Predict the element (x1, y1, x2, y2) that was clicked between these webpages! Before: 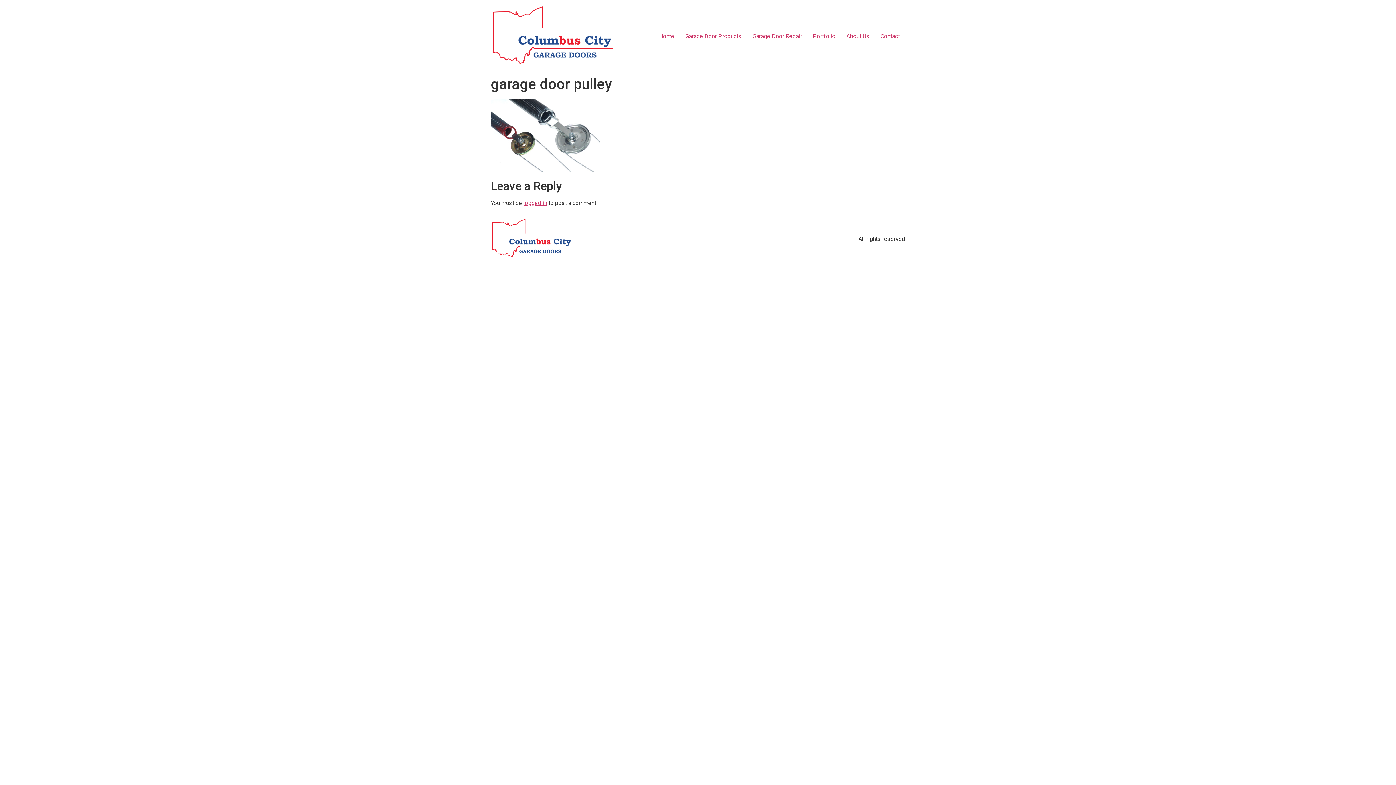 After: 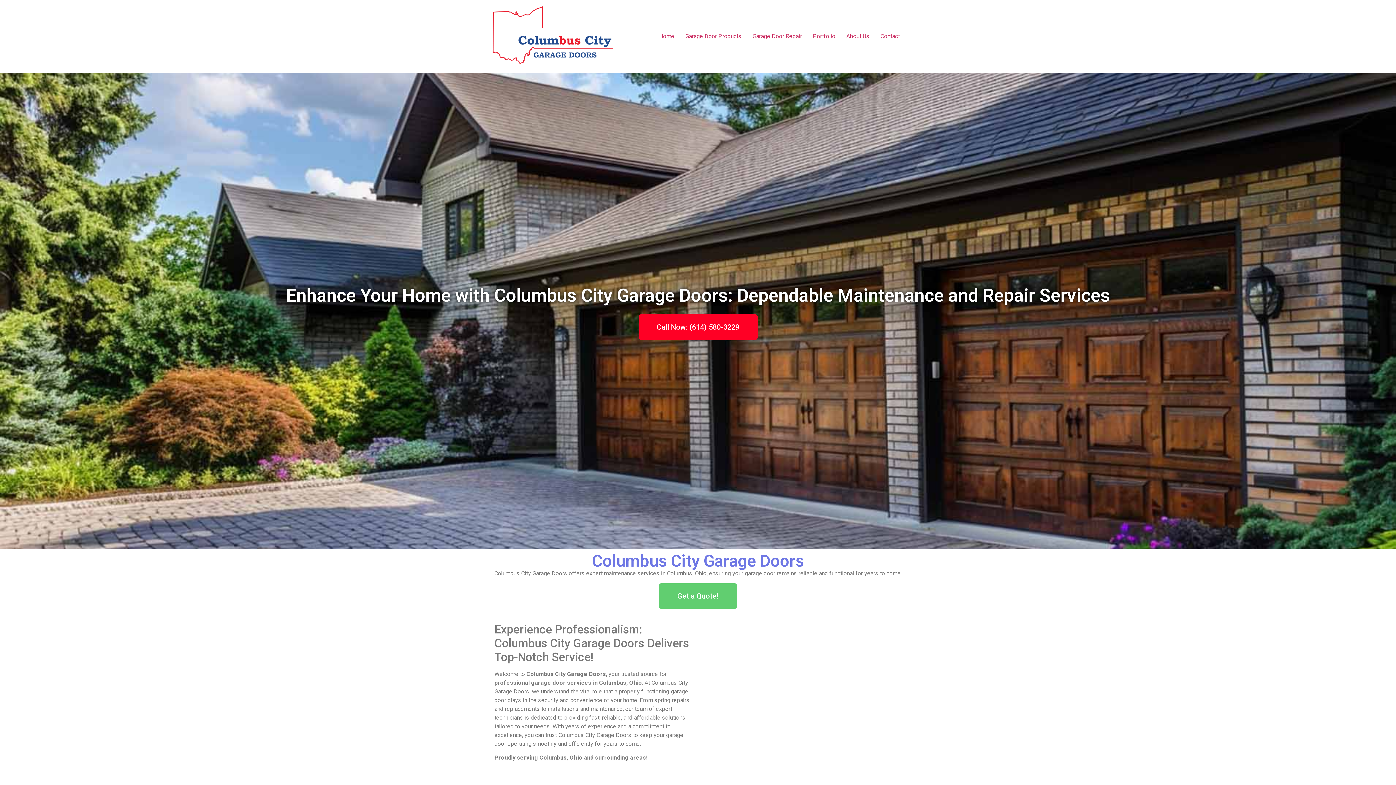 Action: bbox: (490, 5, 615, 66)